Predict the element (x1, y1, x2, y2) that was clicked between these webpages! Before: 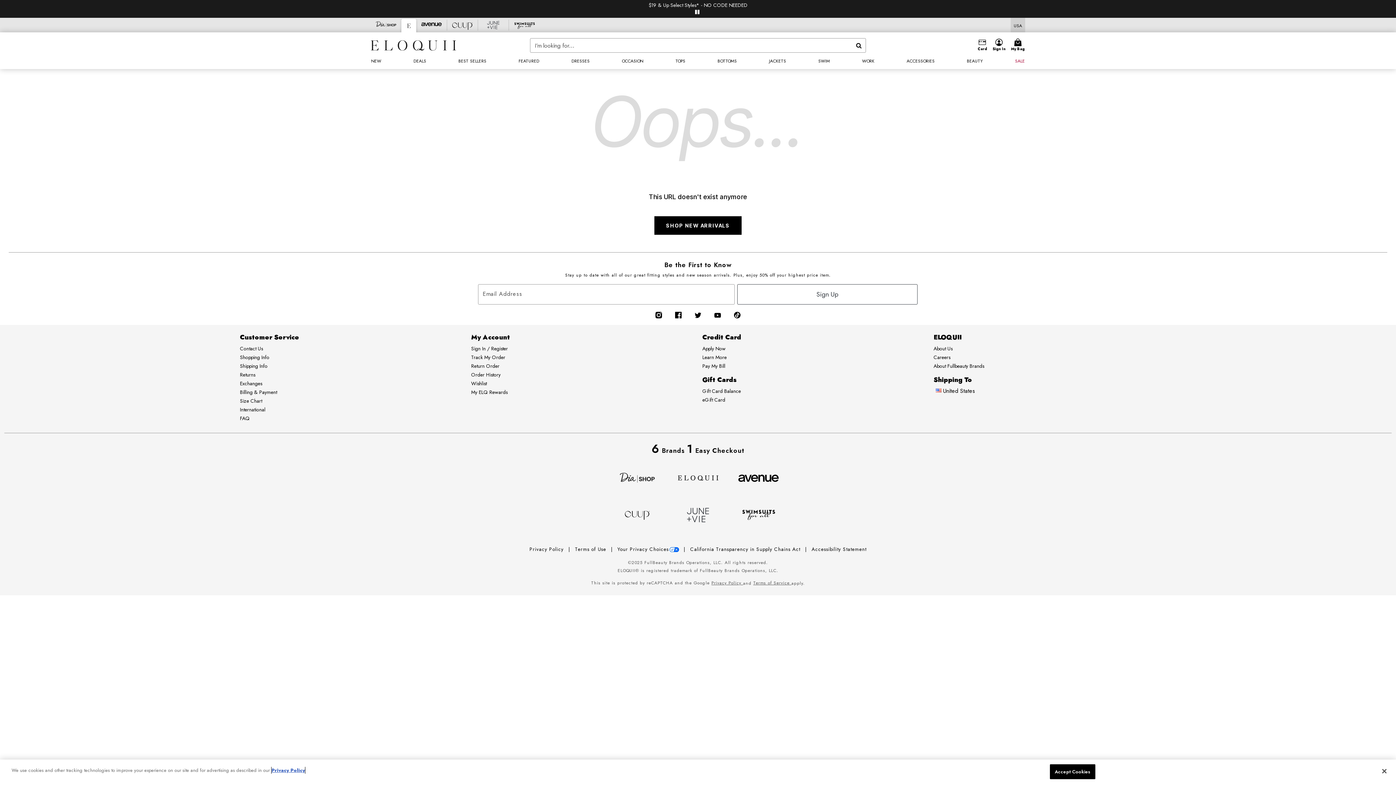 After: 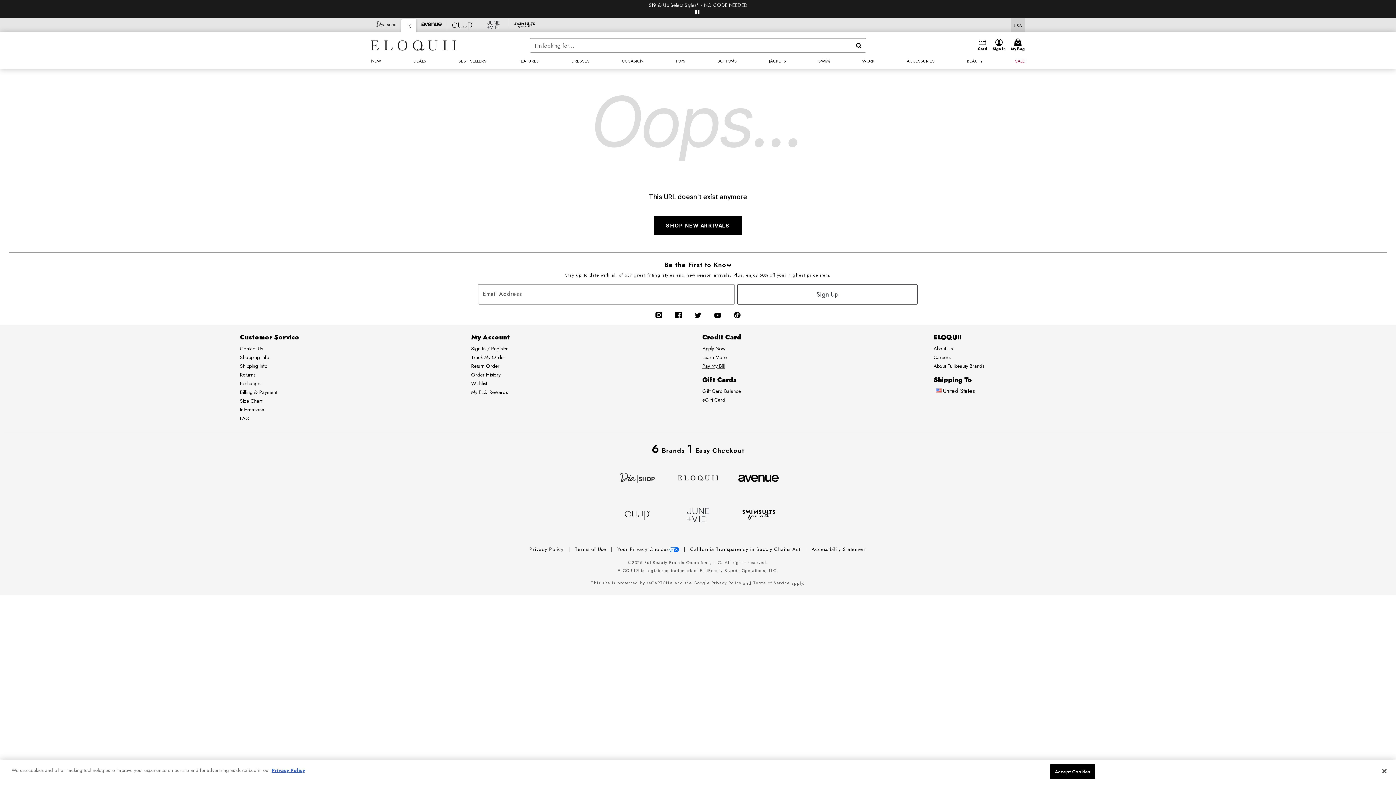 Action: label: Pay My Bill bbox: (702, 362, 725, 369)